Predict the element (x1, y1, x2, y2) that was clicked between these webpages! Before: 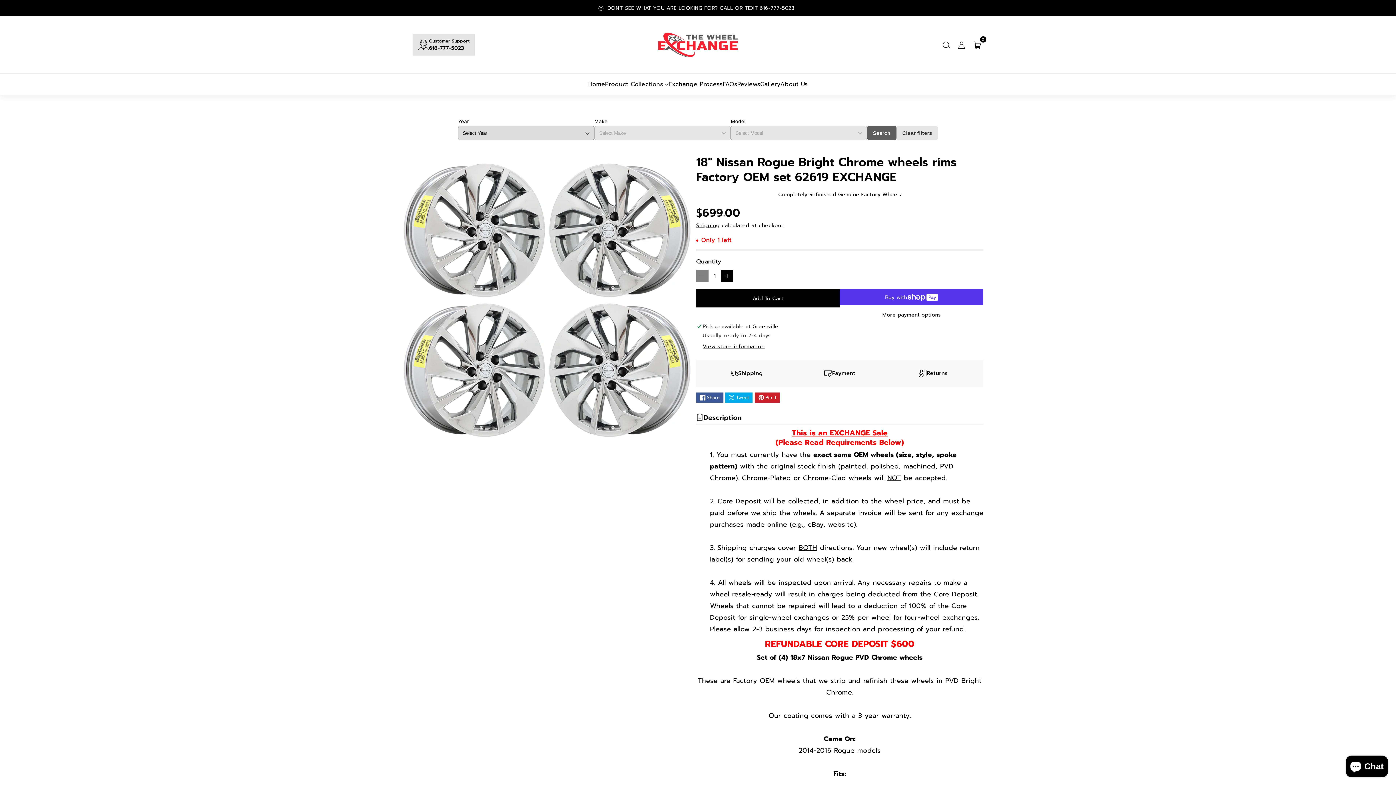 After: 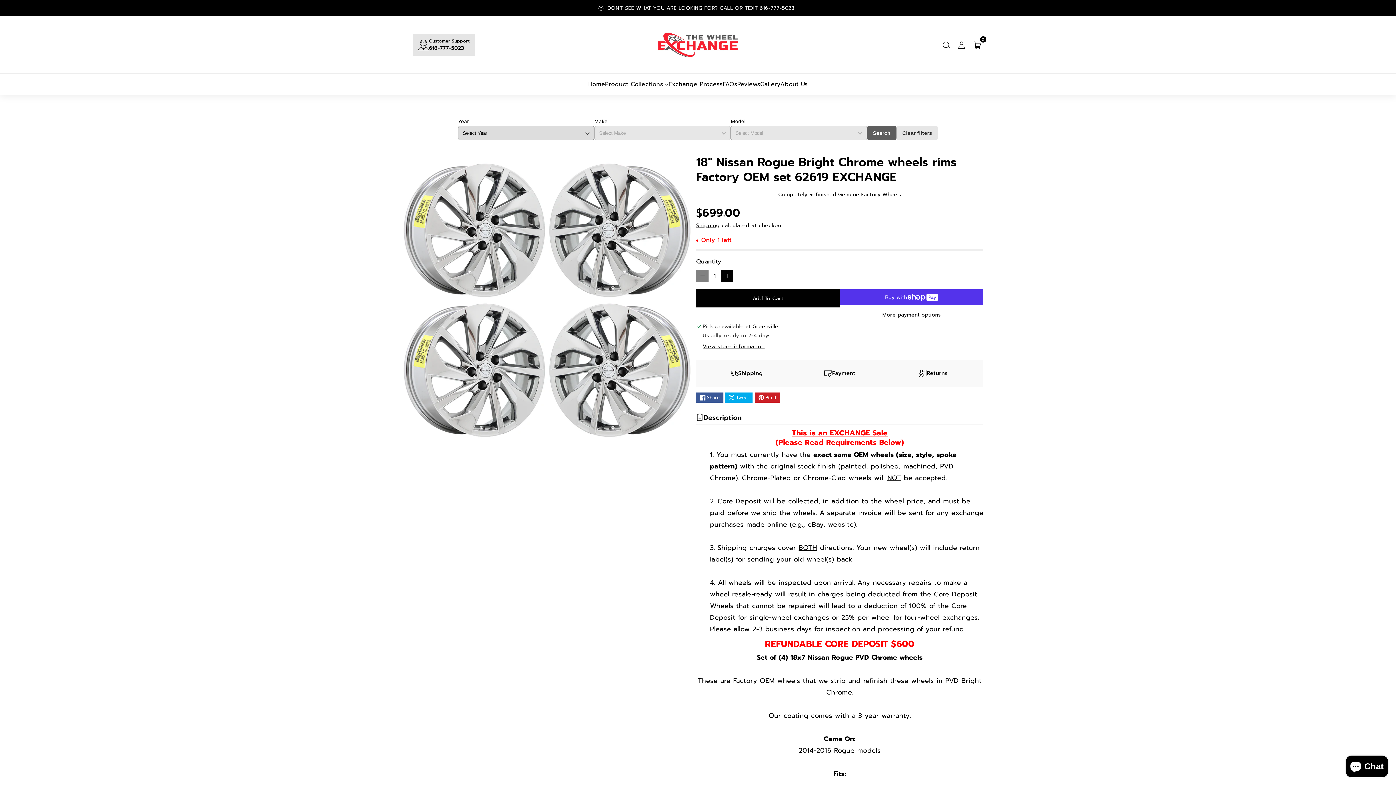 Action: label: Pin it bbox: (754, 392, 780, 402)